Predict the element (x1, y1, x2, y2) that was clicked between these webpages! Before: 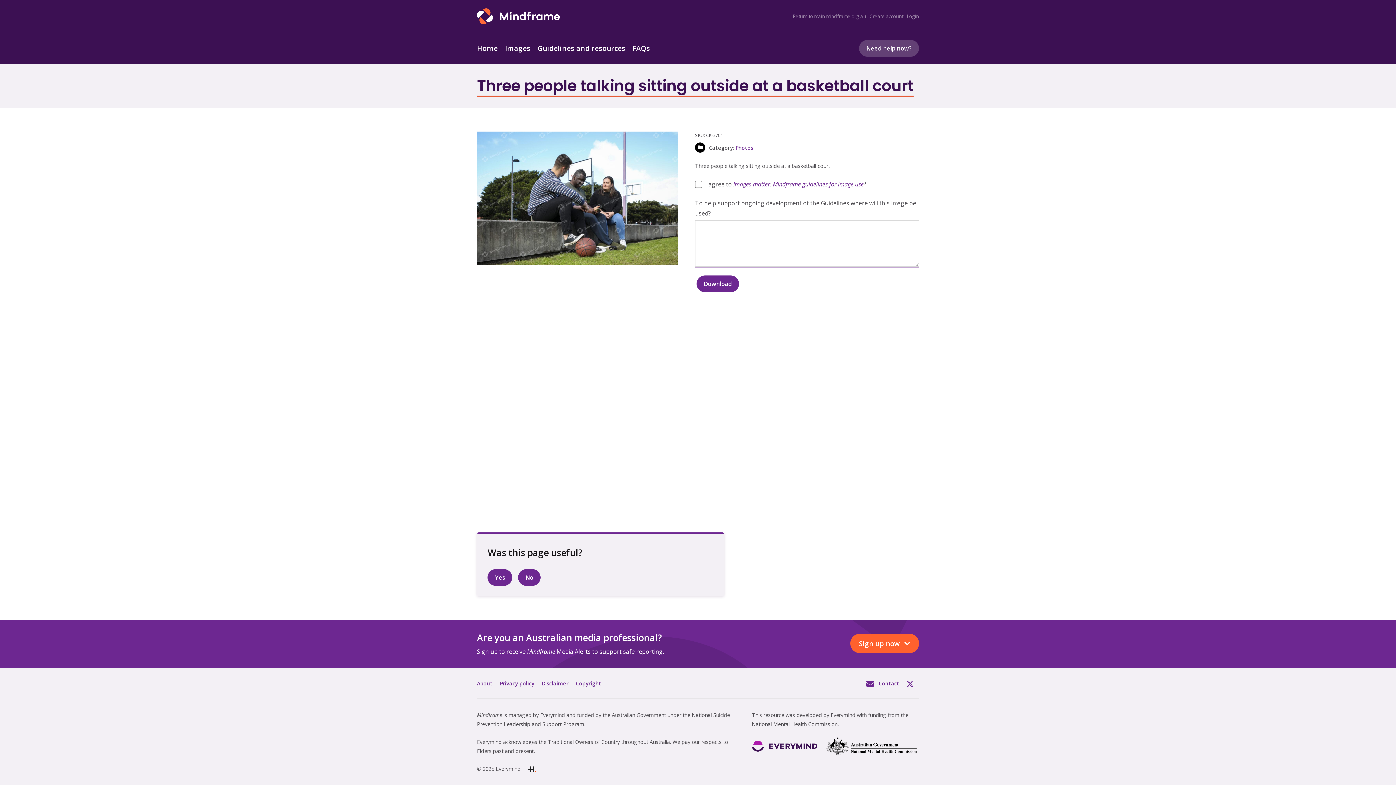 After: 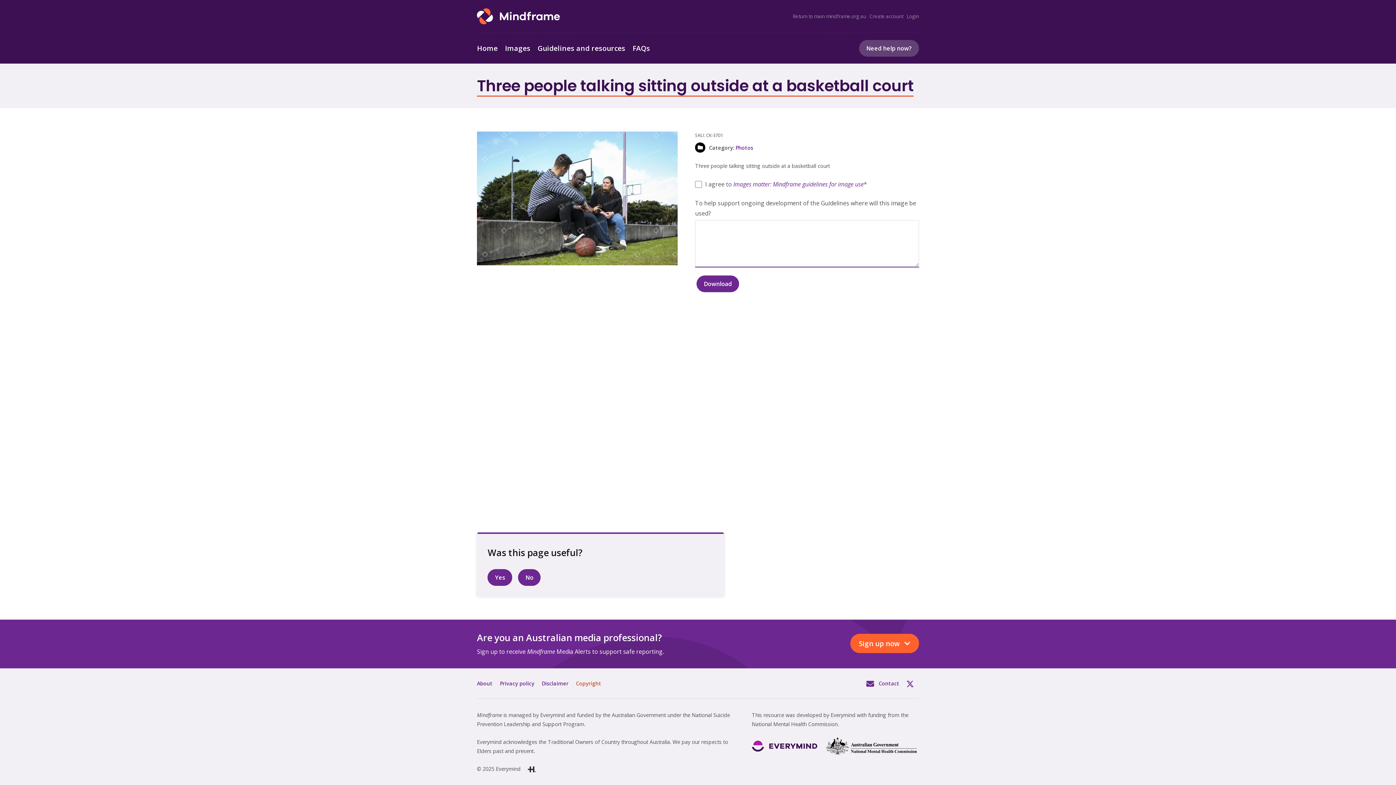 Action: label: Copyright bbox: (576, 680, 601, 687)